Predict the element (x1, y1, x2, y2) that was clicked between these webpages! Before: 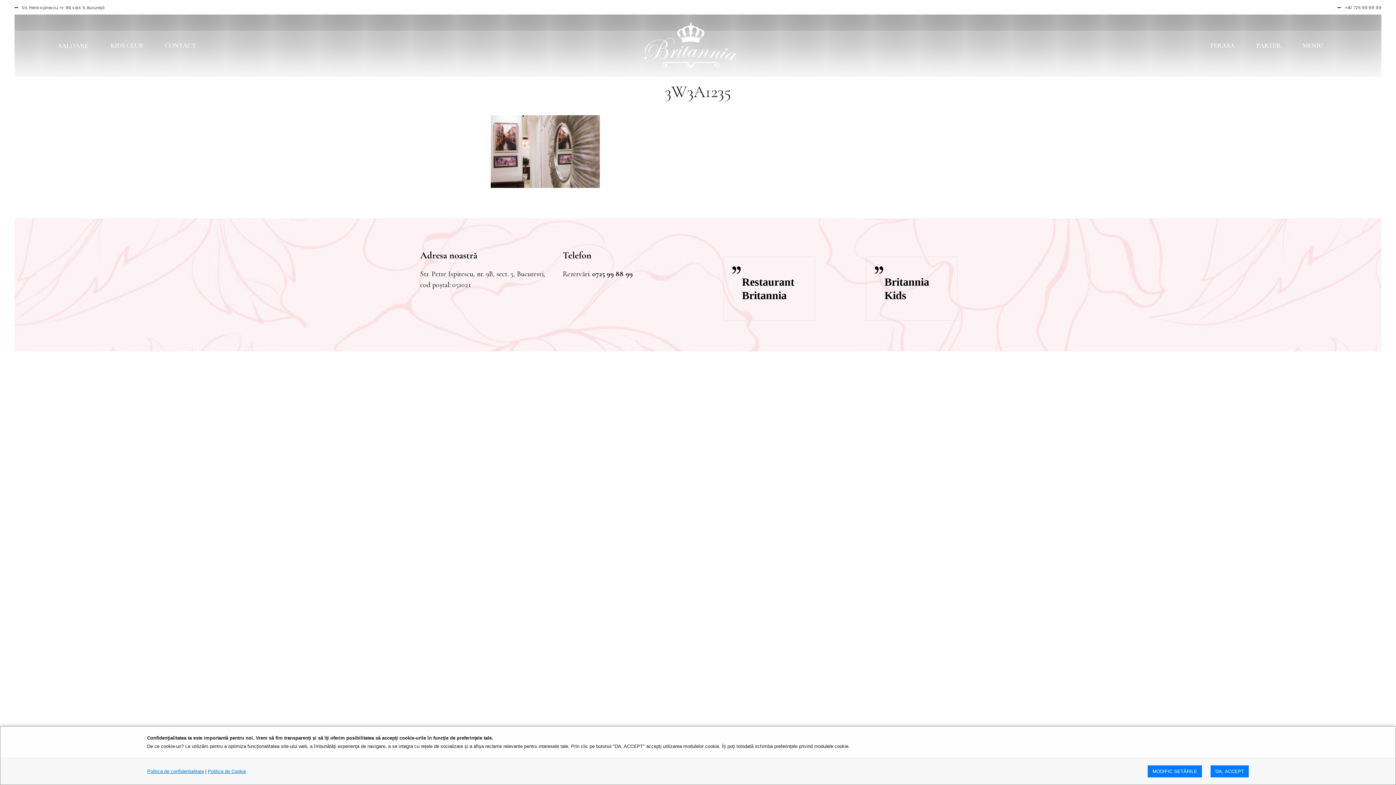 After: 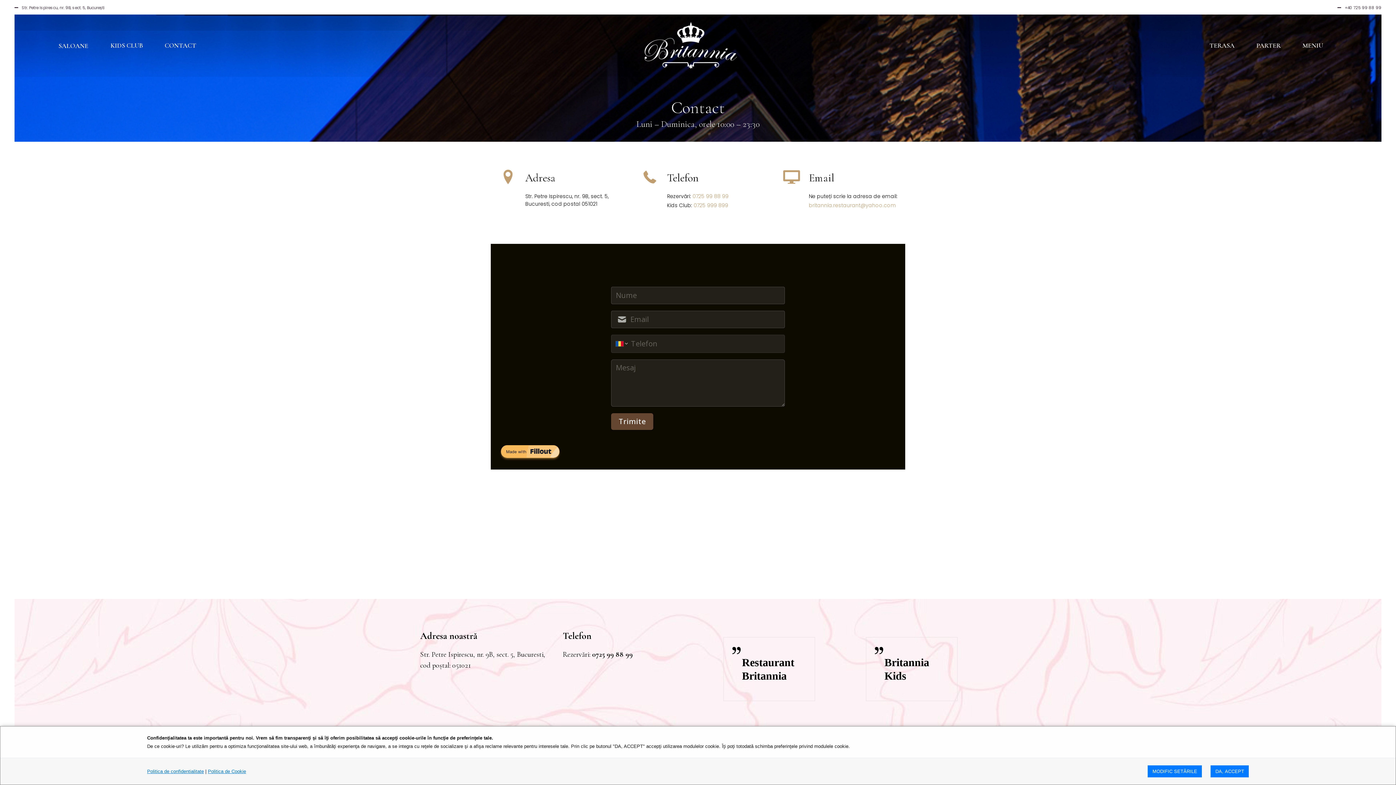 Action: bbox: (153, 34, 207, 54) label: CONTACT